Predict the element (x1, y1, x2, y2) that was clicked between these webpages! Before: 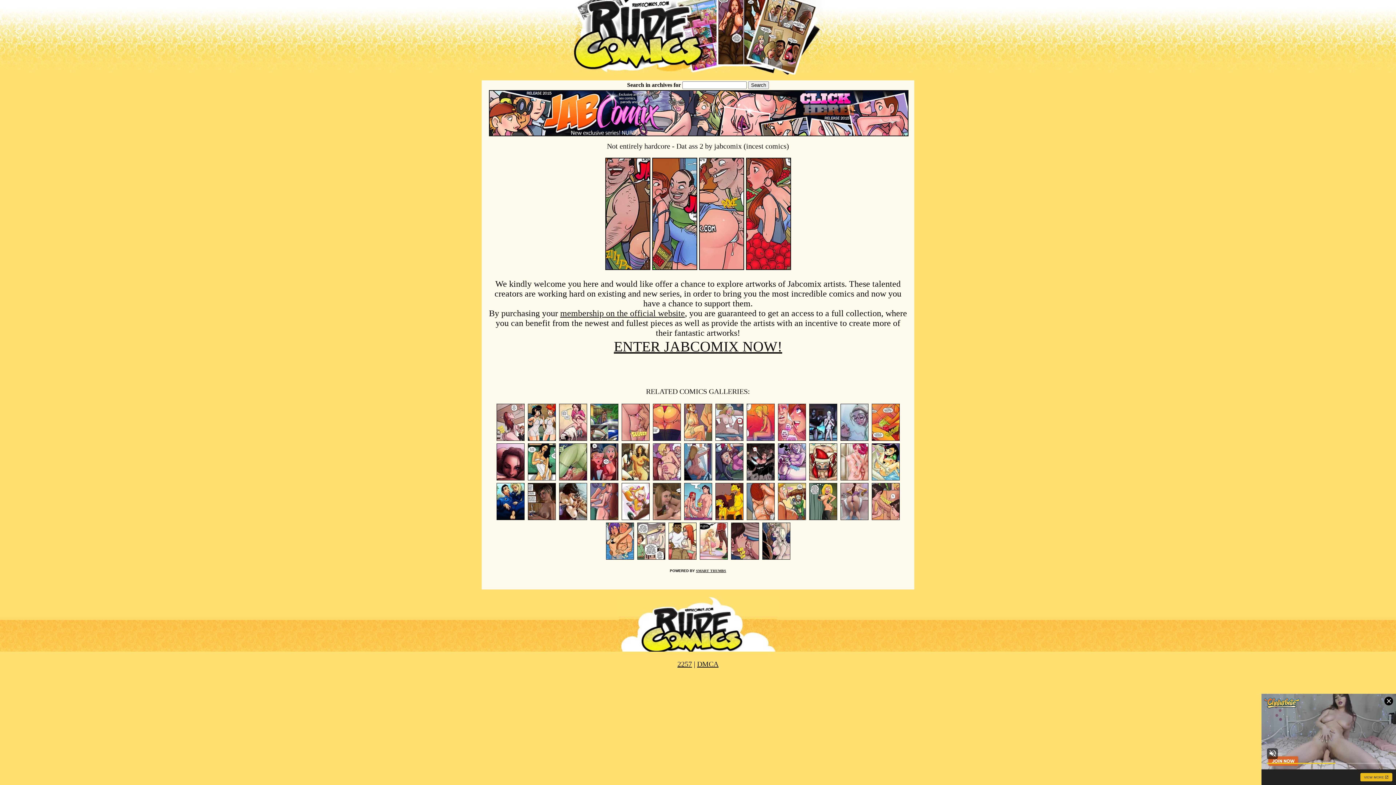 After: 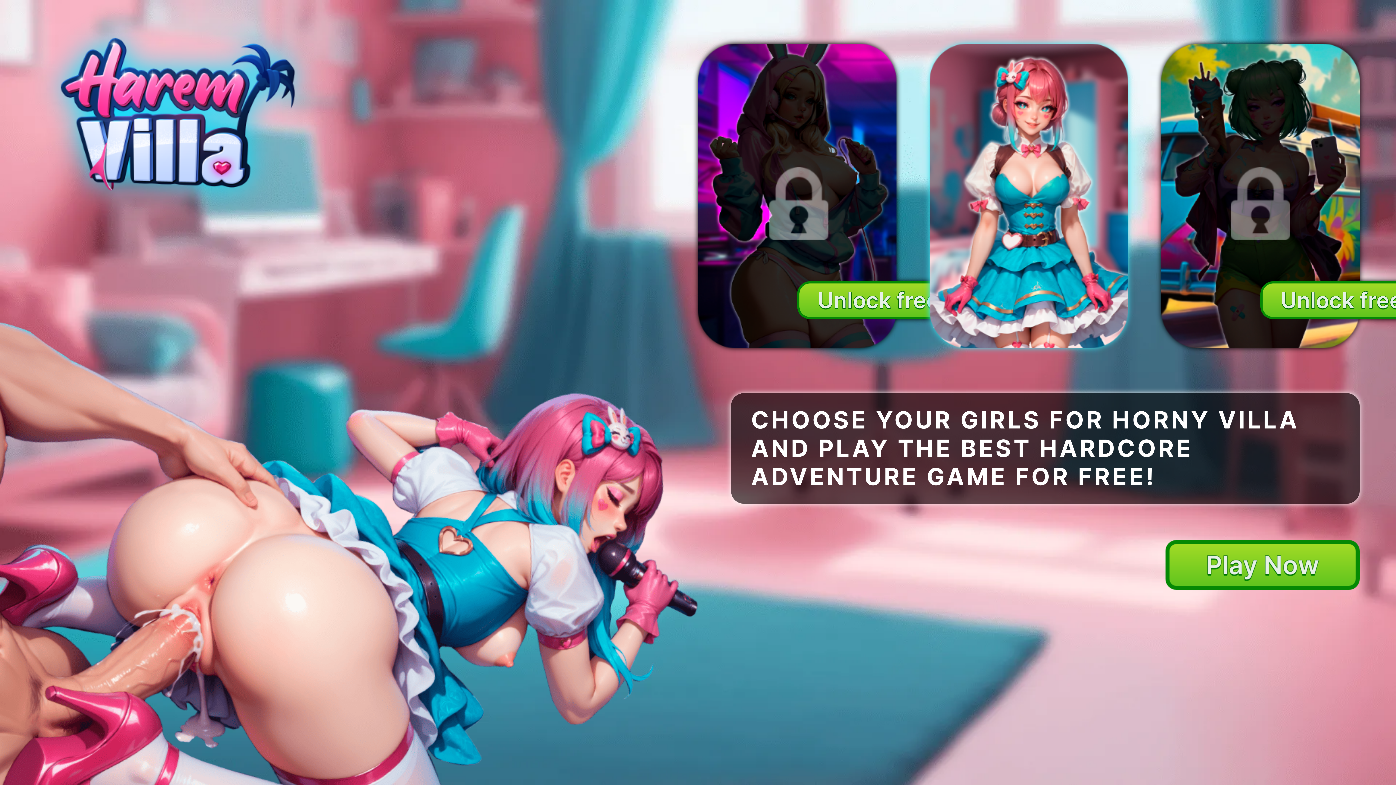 Action: bbox: (677, 660, 692, 668) label: 2257